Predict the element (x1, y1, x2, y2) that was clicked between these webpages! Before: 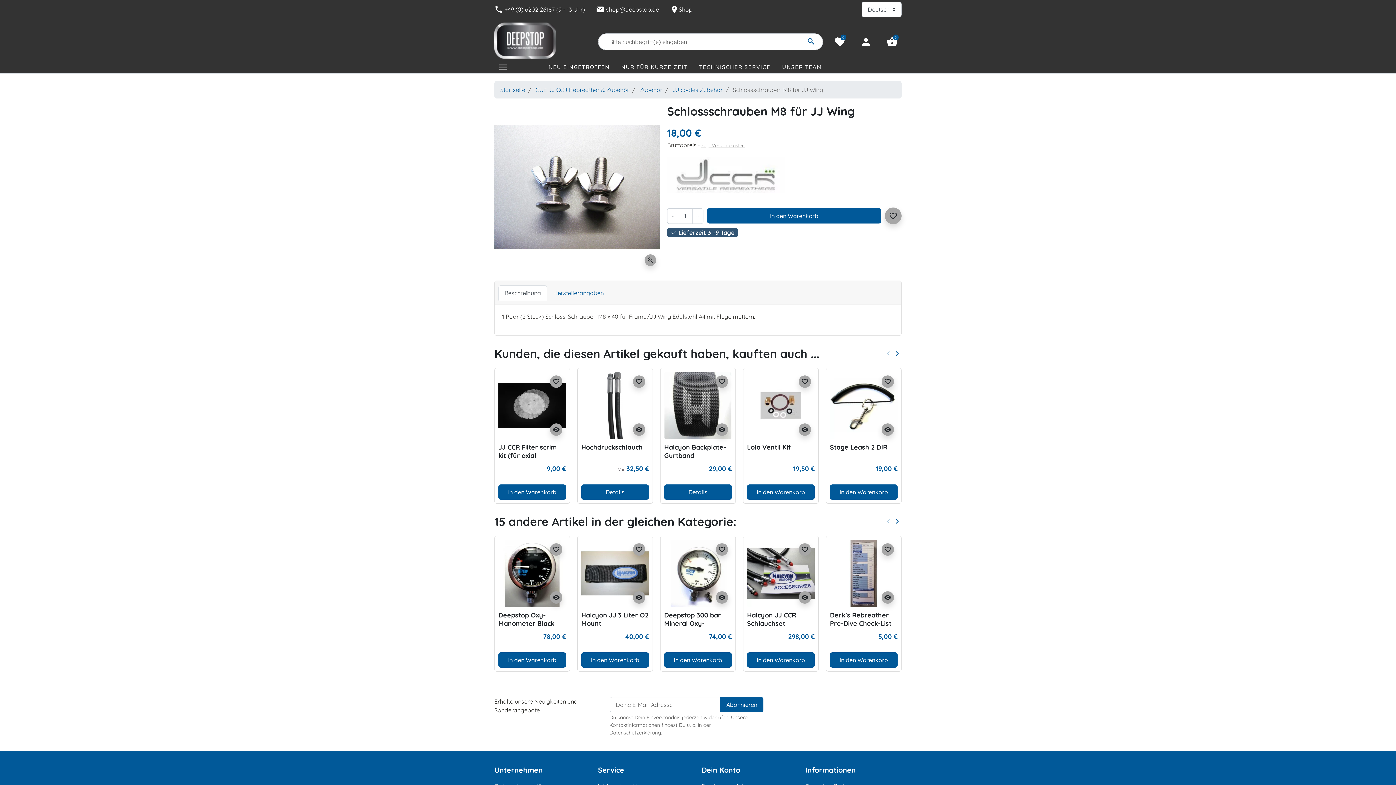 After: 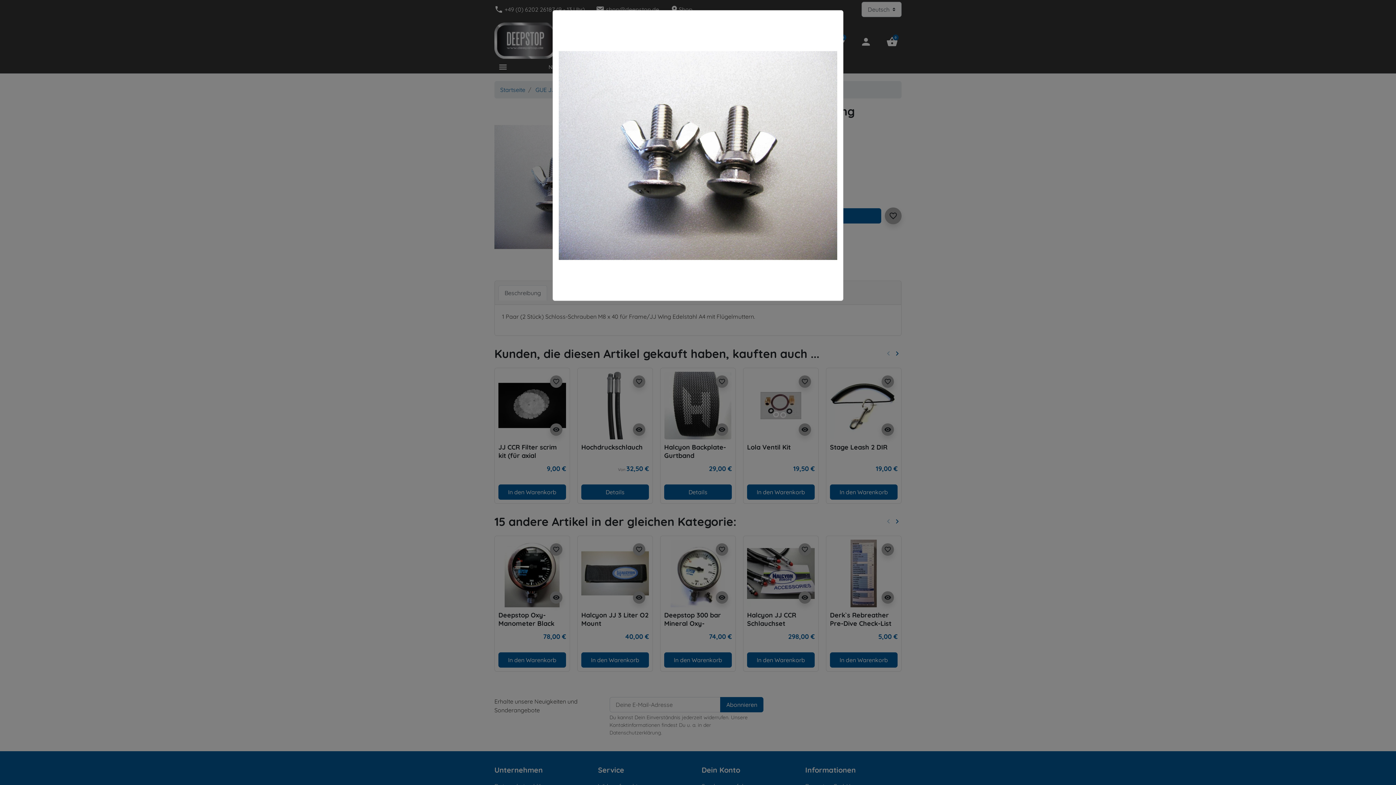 Action: label: zoom_in bbox: (644, 254, 656, 266)